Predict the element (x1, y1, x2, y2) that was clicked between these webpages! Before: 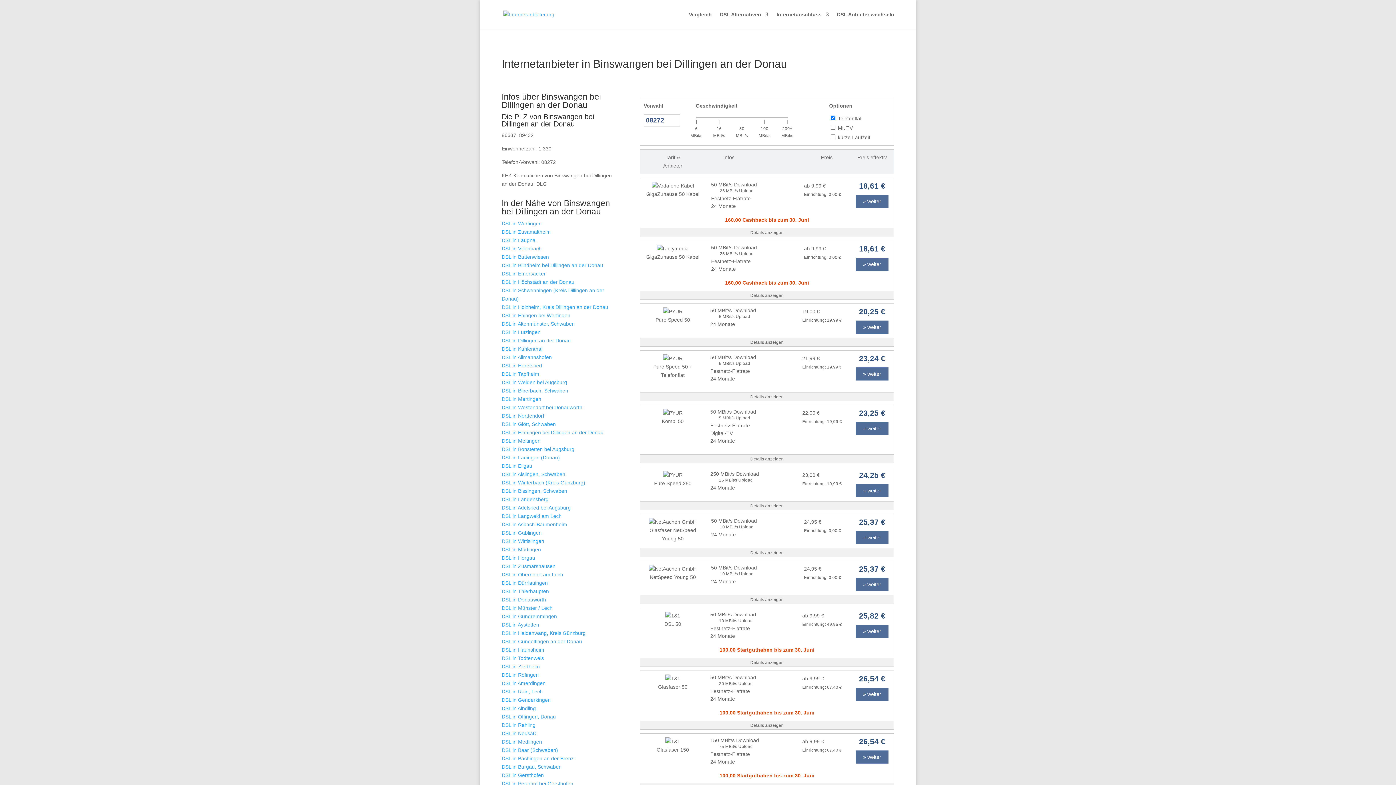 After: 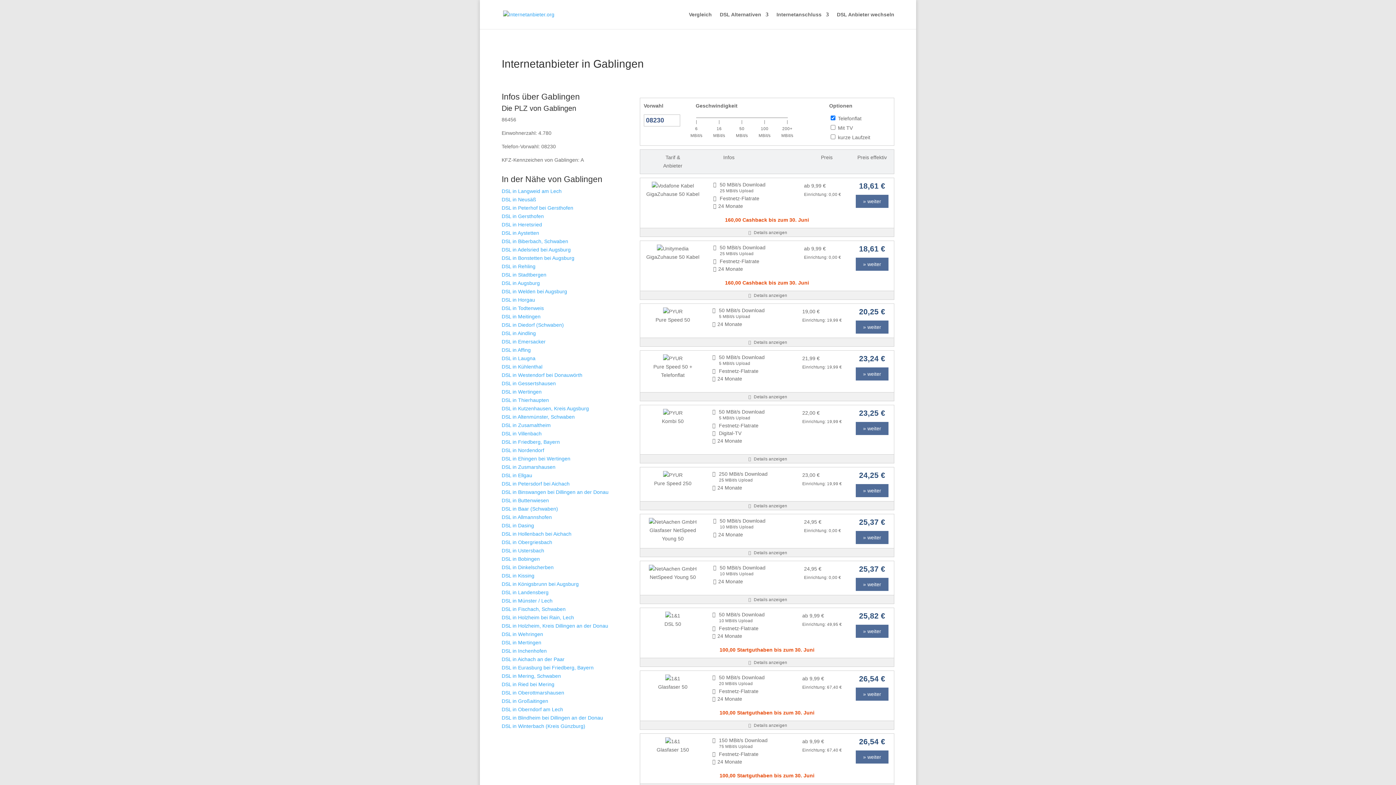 Action: label: DSL in Gablingen bbox: (501, 530, 541, 535)